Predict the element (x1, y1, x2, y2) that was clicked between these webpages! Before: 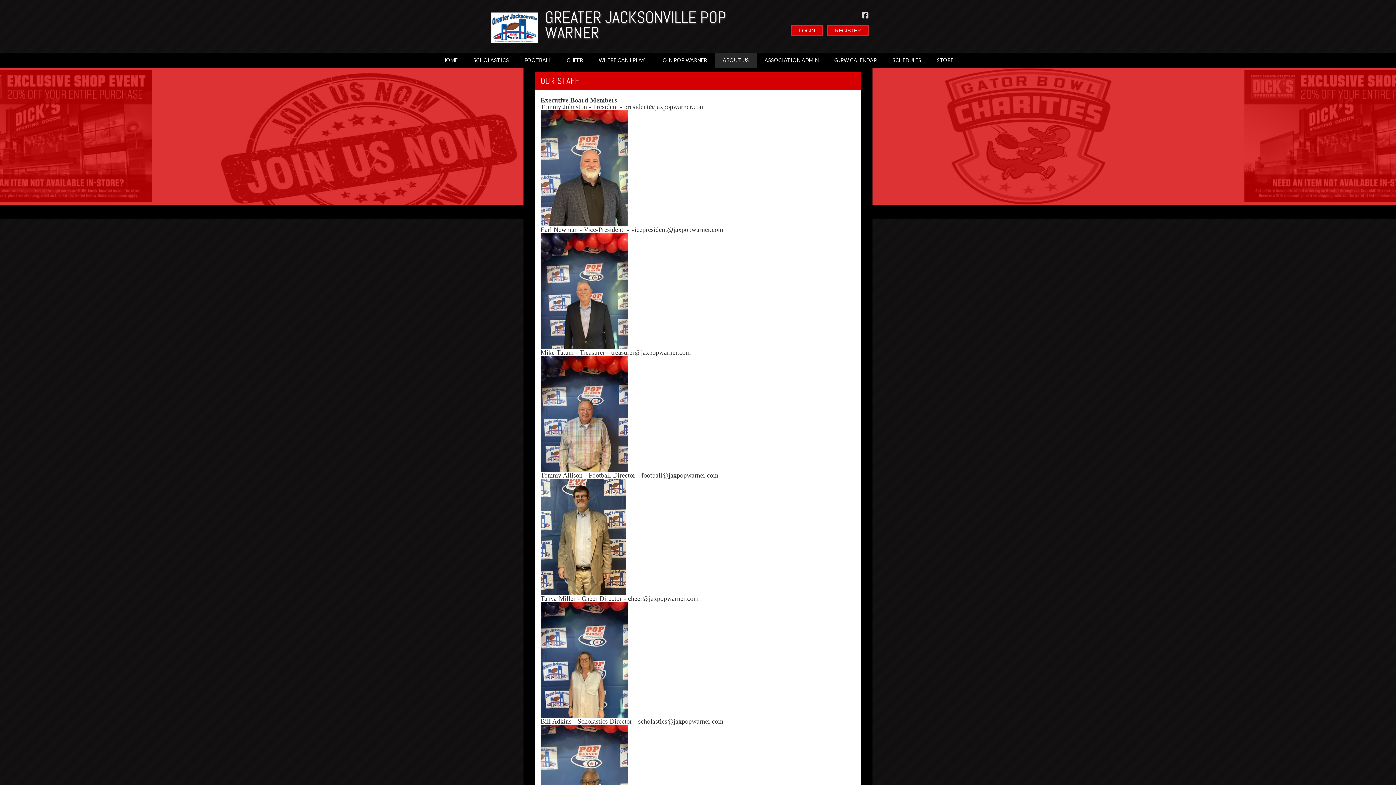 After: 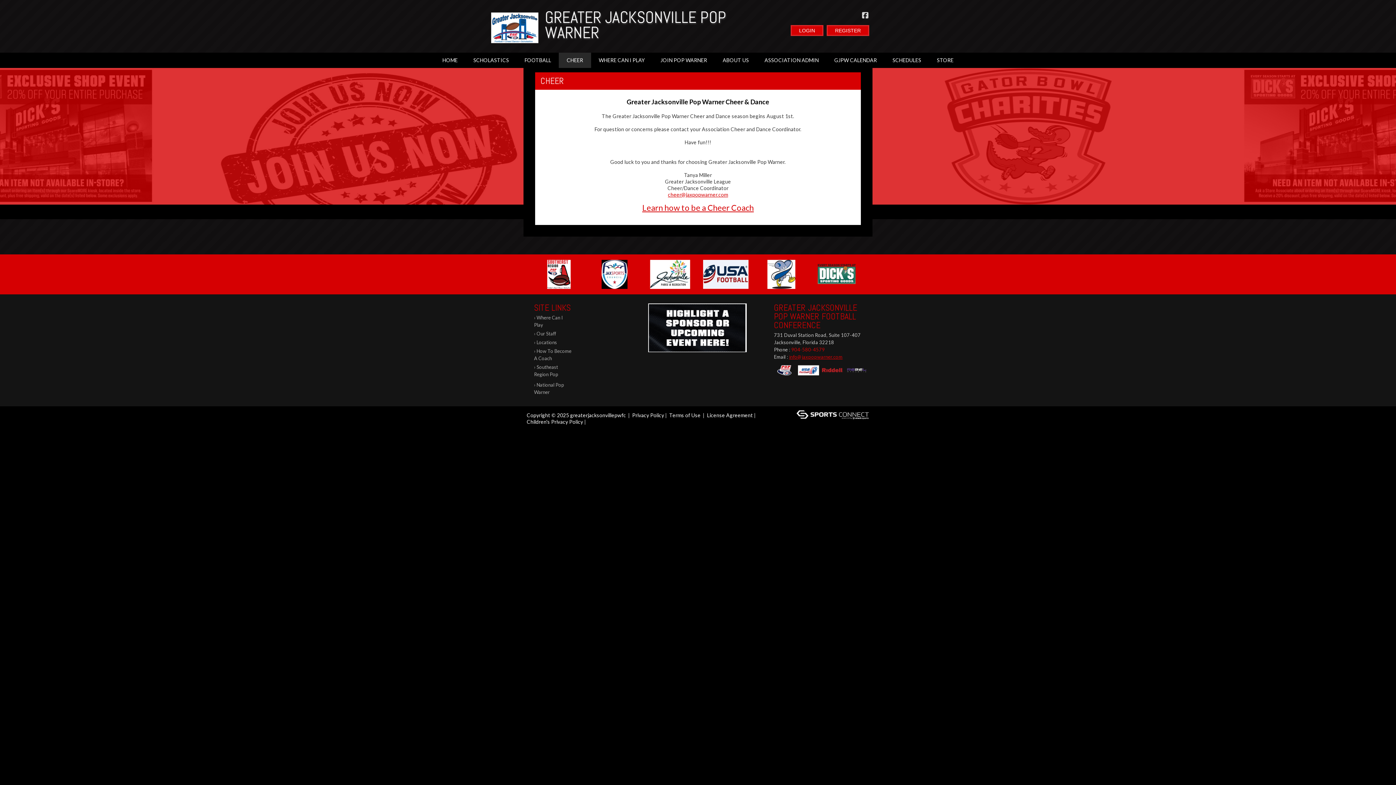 Action: label: CHEER bbox: (558, 52, 591, 68)